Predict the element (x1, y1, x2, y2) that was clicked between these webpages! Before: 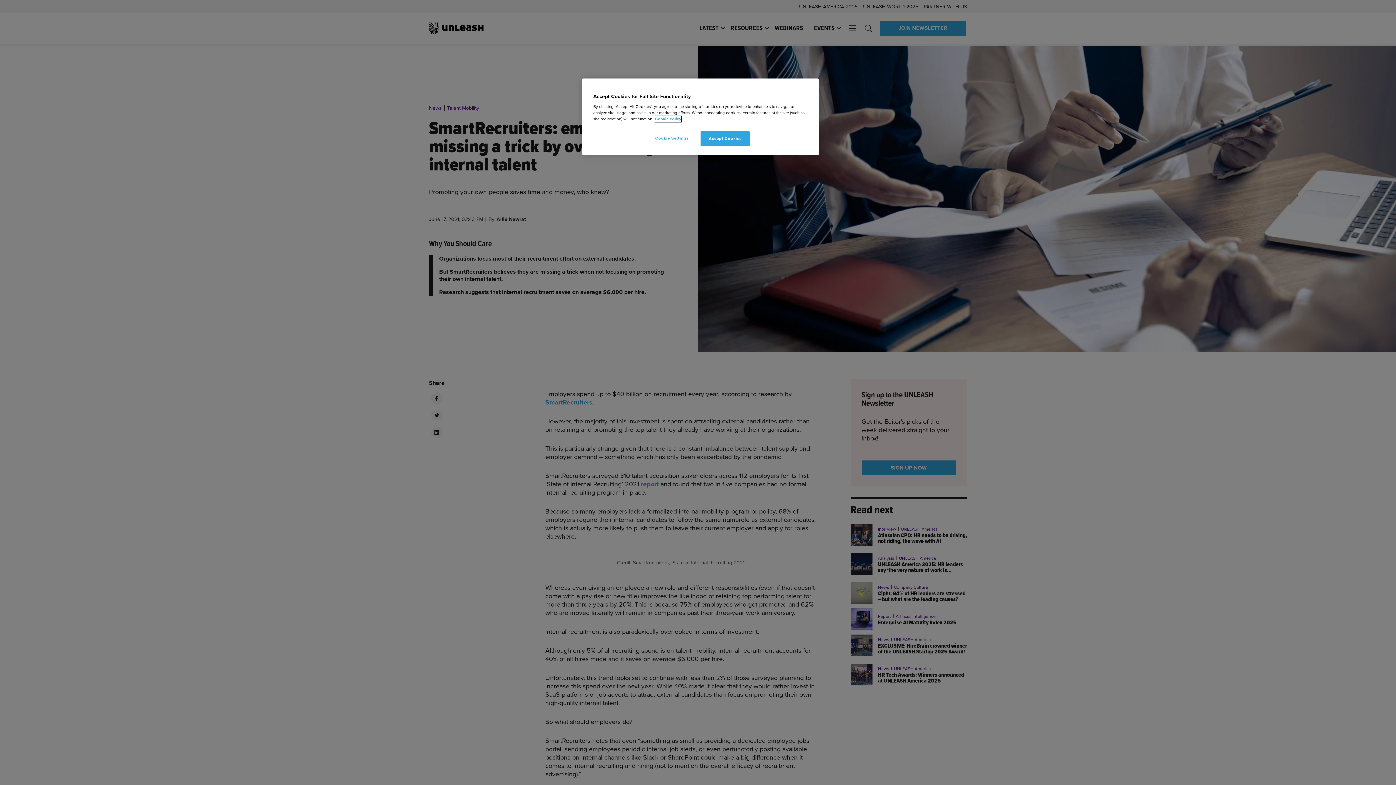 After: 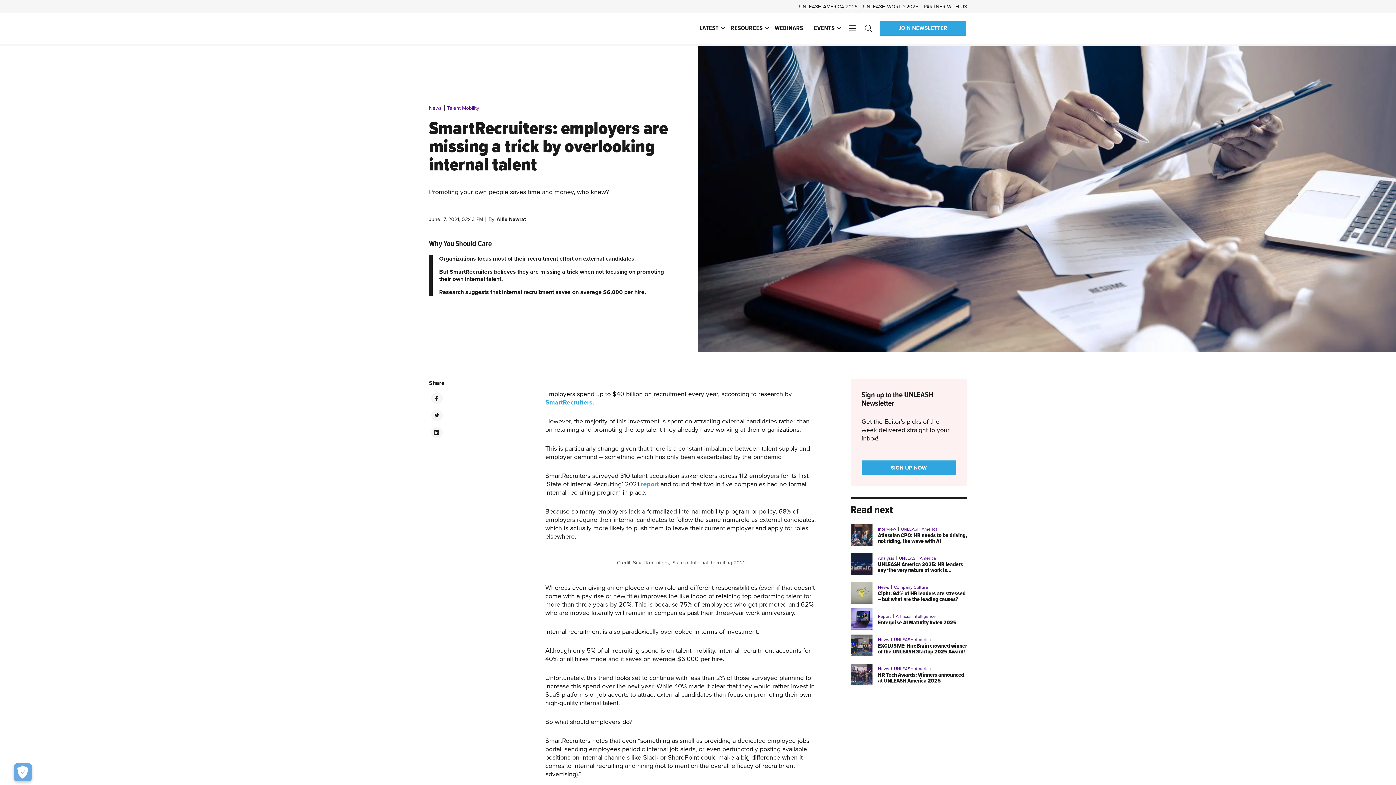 Action: bbox: (700, 131, 749, 146) label: Accept Cookies